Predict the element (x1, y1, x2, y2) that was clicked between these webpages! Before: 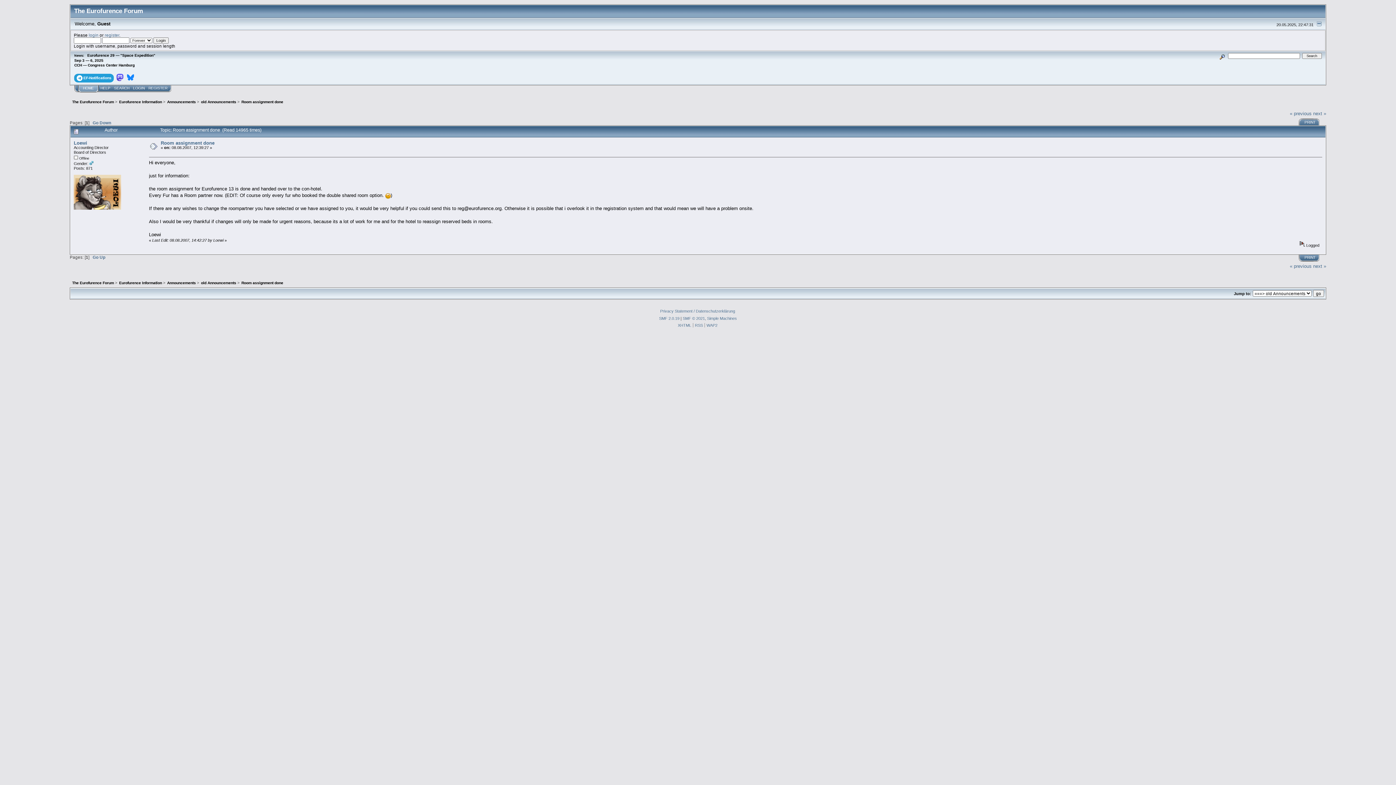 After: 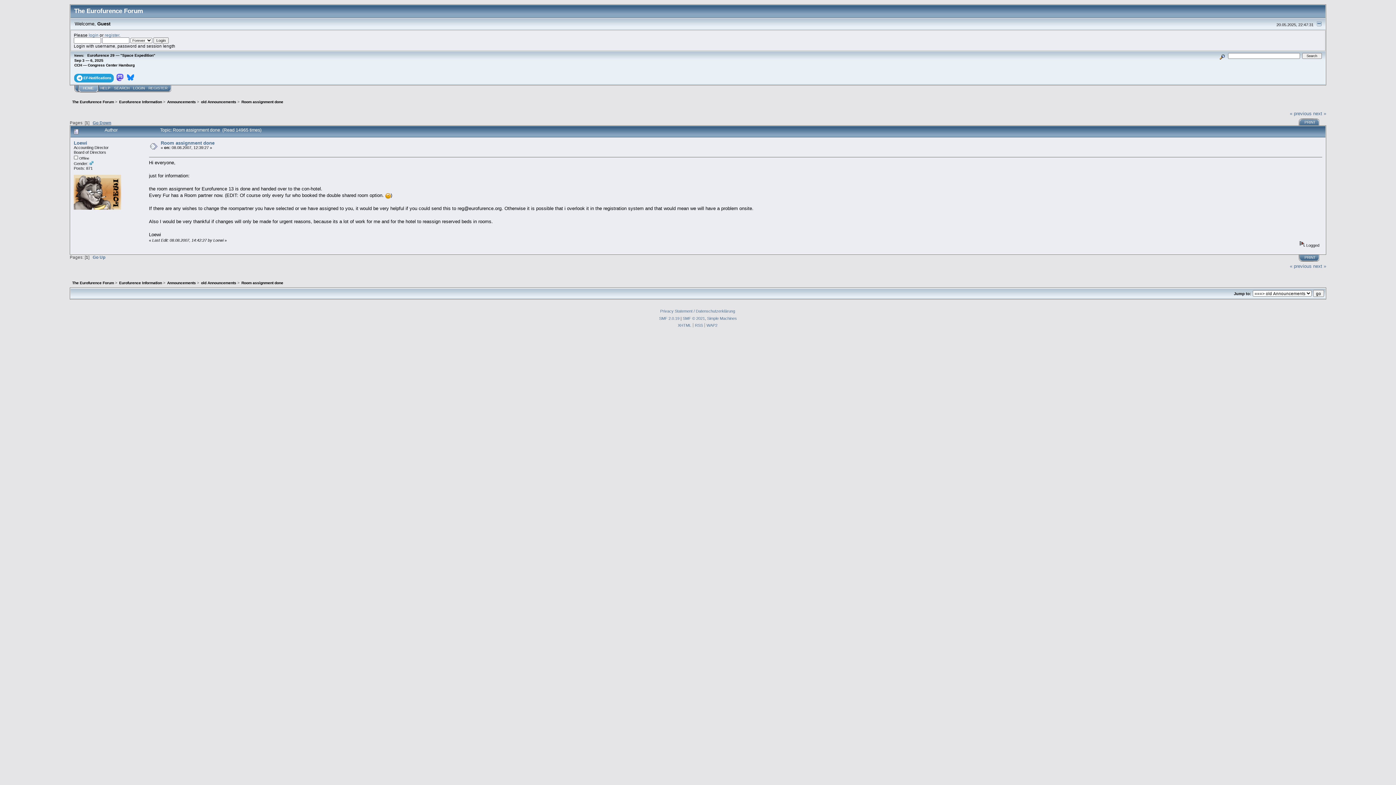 Action: label: Go Down bbox: (92, 120, 111, 124)